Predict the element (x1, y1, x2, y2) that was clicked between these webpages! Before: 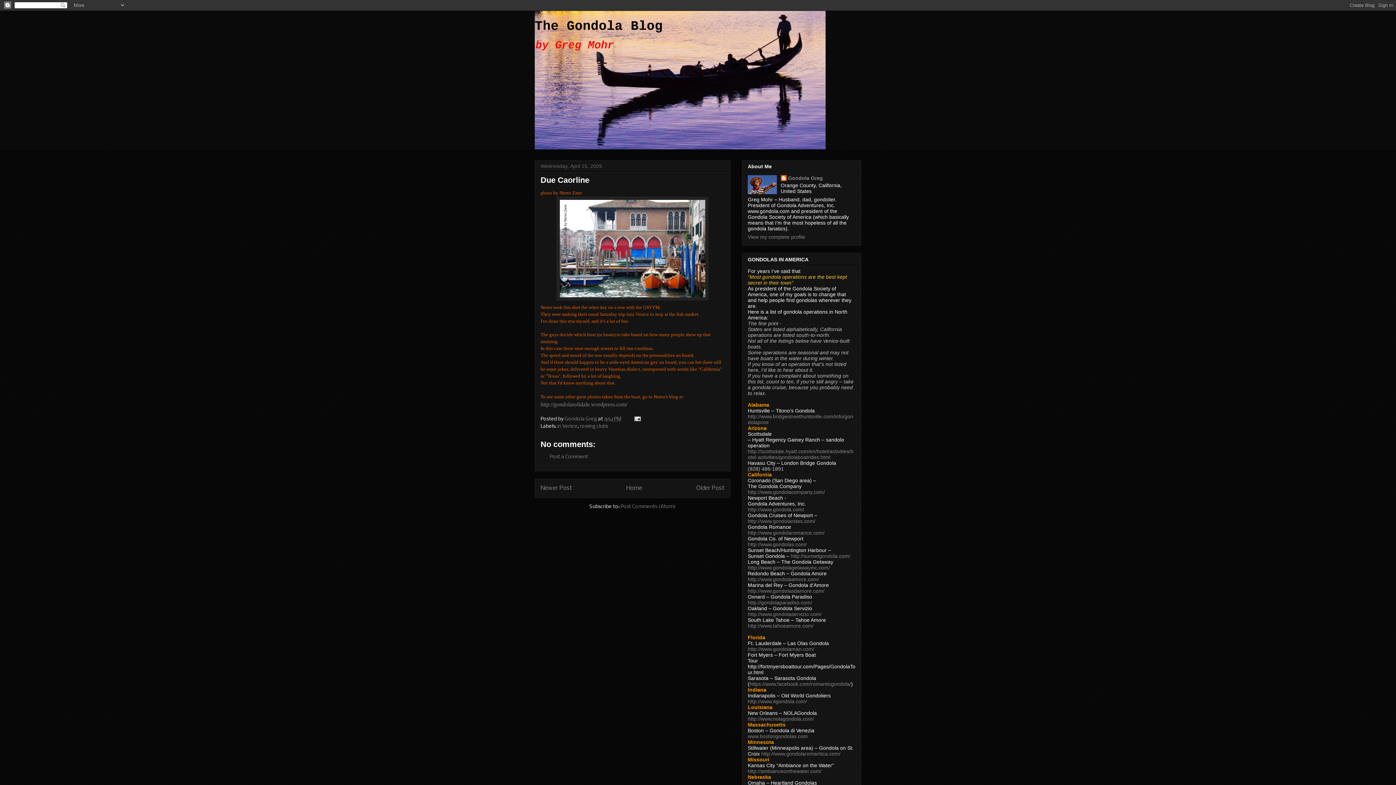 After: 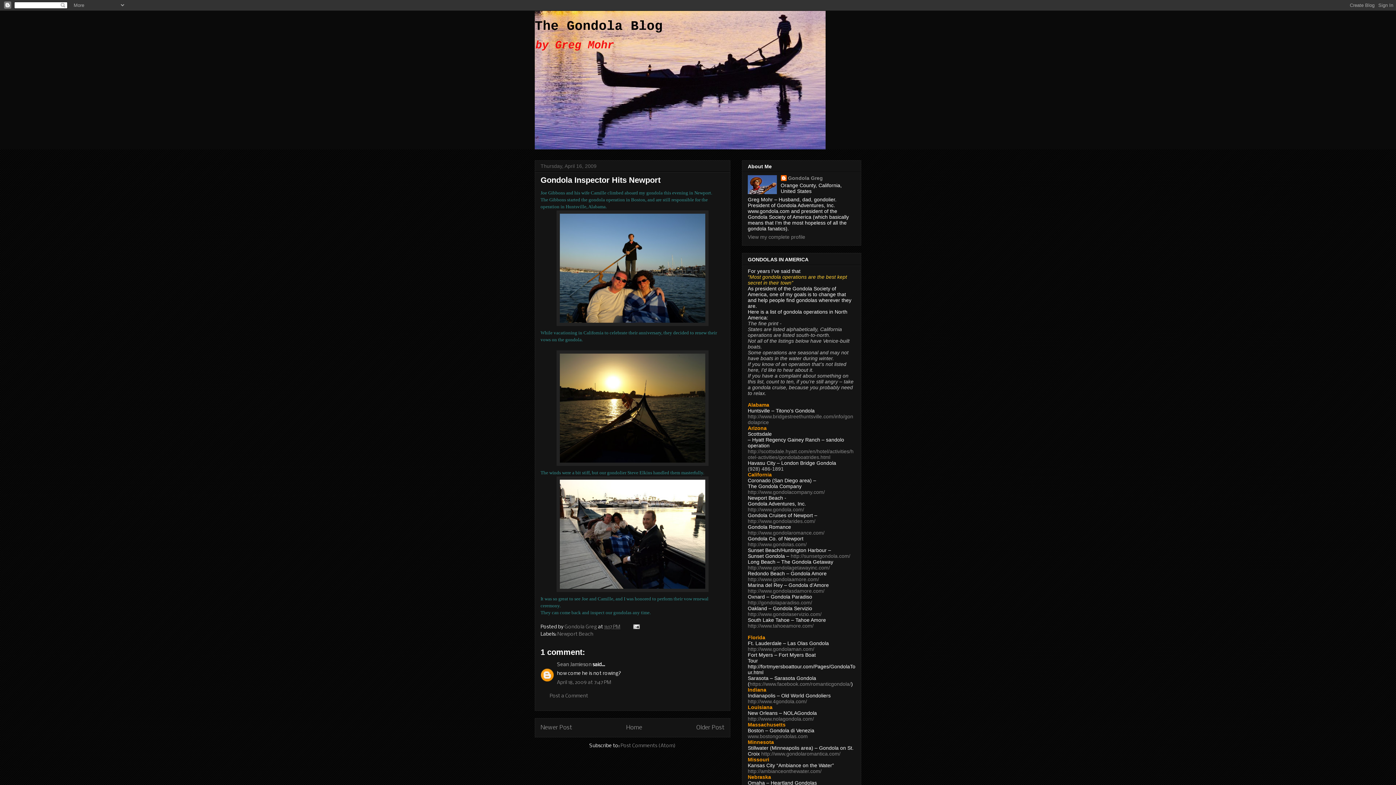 Action: label: Newer Post bbox: (540, 485, 572, 491)